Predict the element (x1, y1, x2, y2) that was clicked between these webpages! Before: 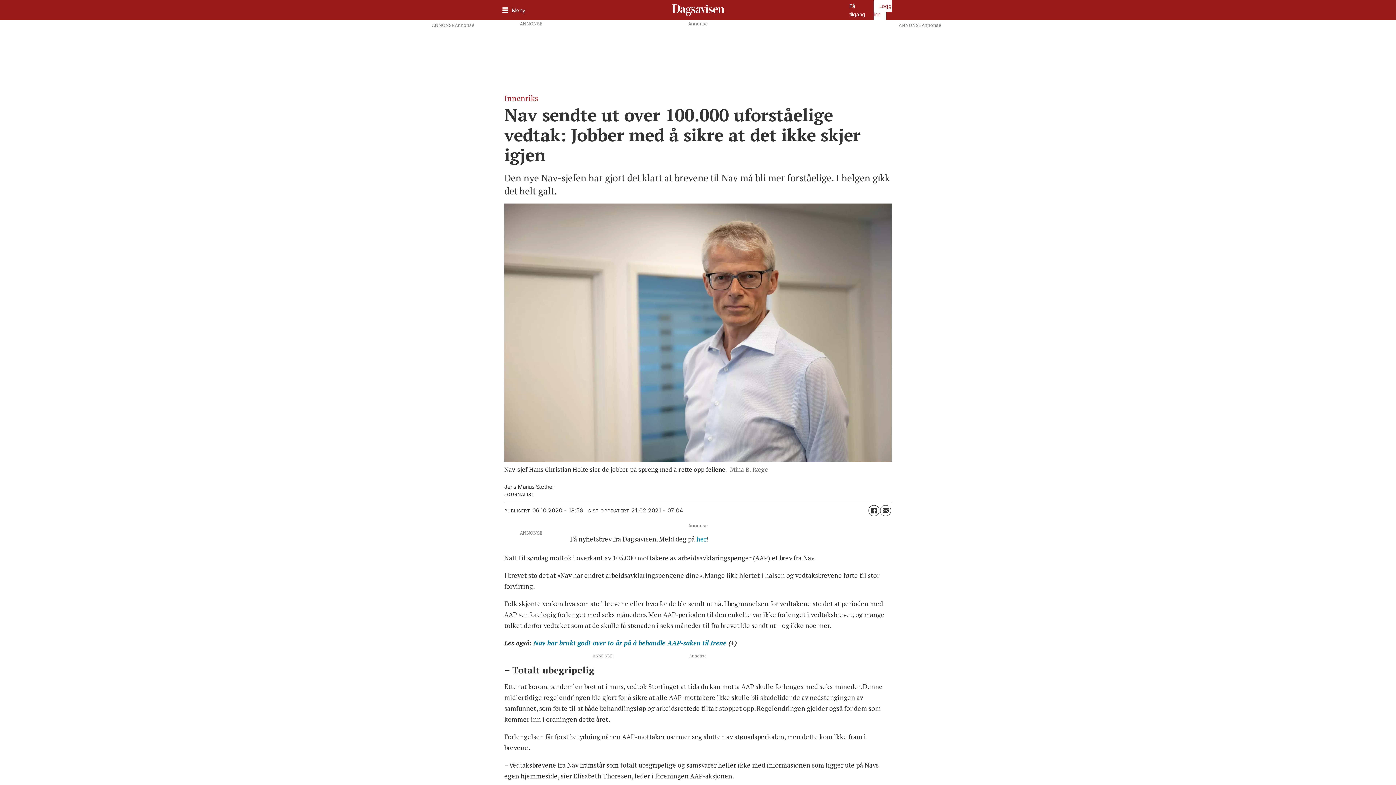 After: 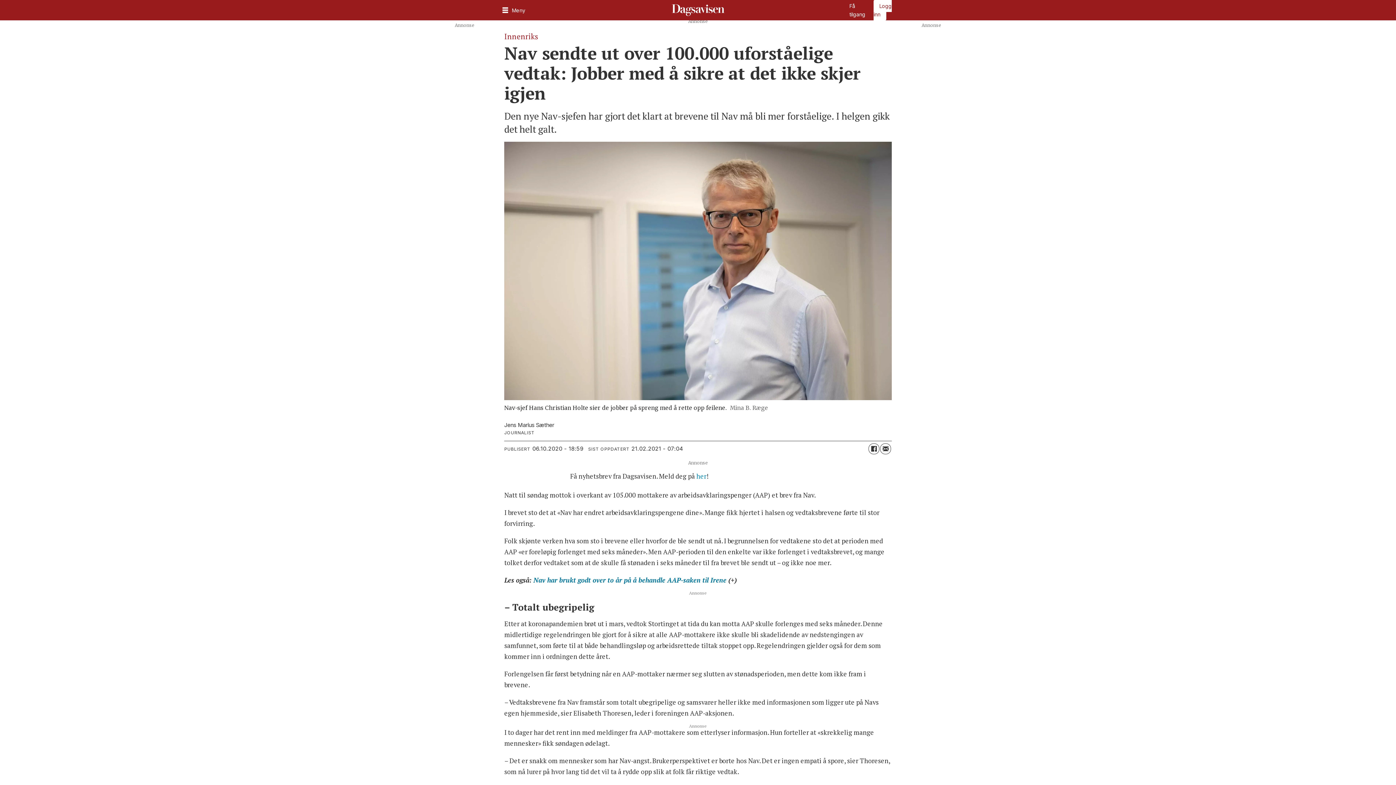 Action: label: Del på e-post bbox: (880, 498, 891, 509)